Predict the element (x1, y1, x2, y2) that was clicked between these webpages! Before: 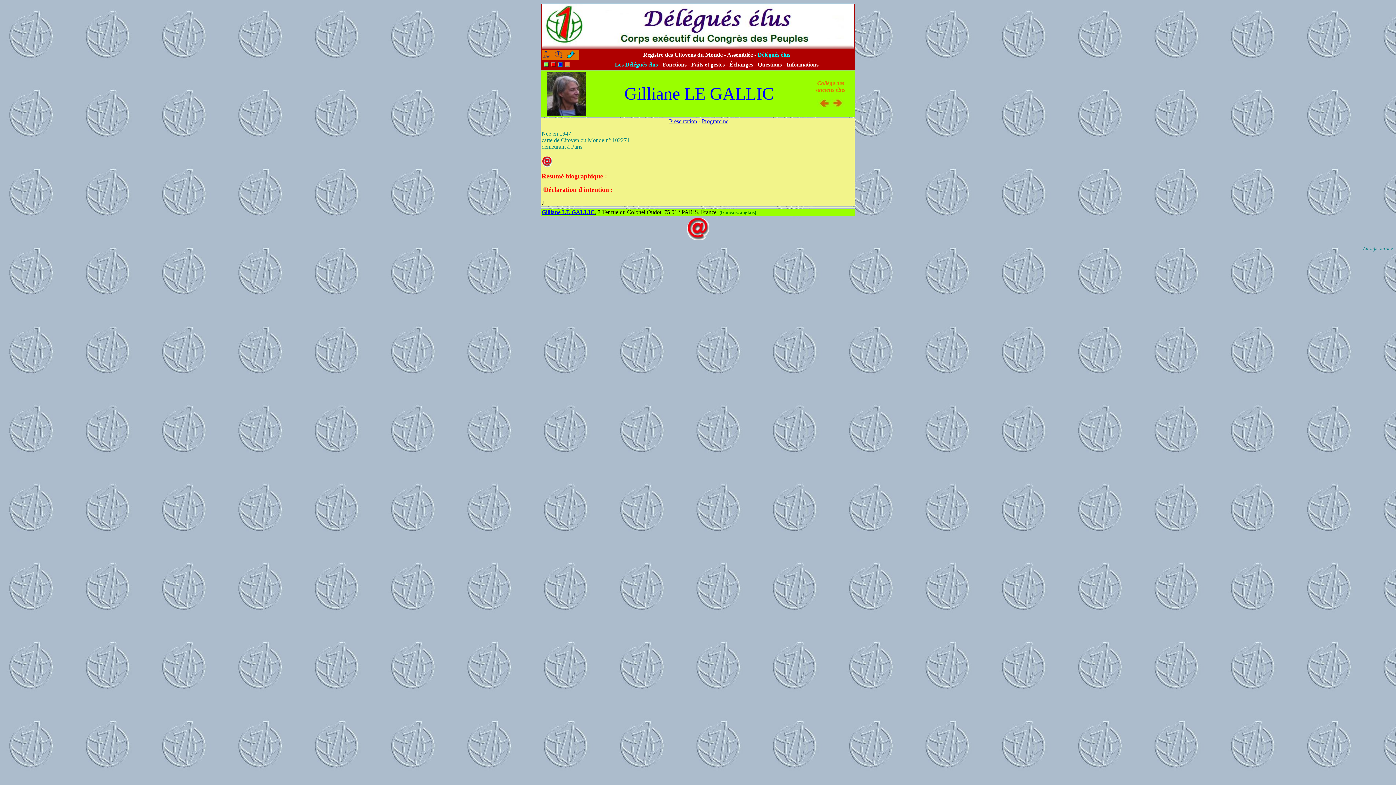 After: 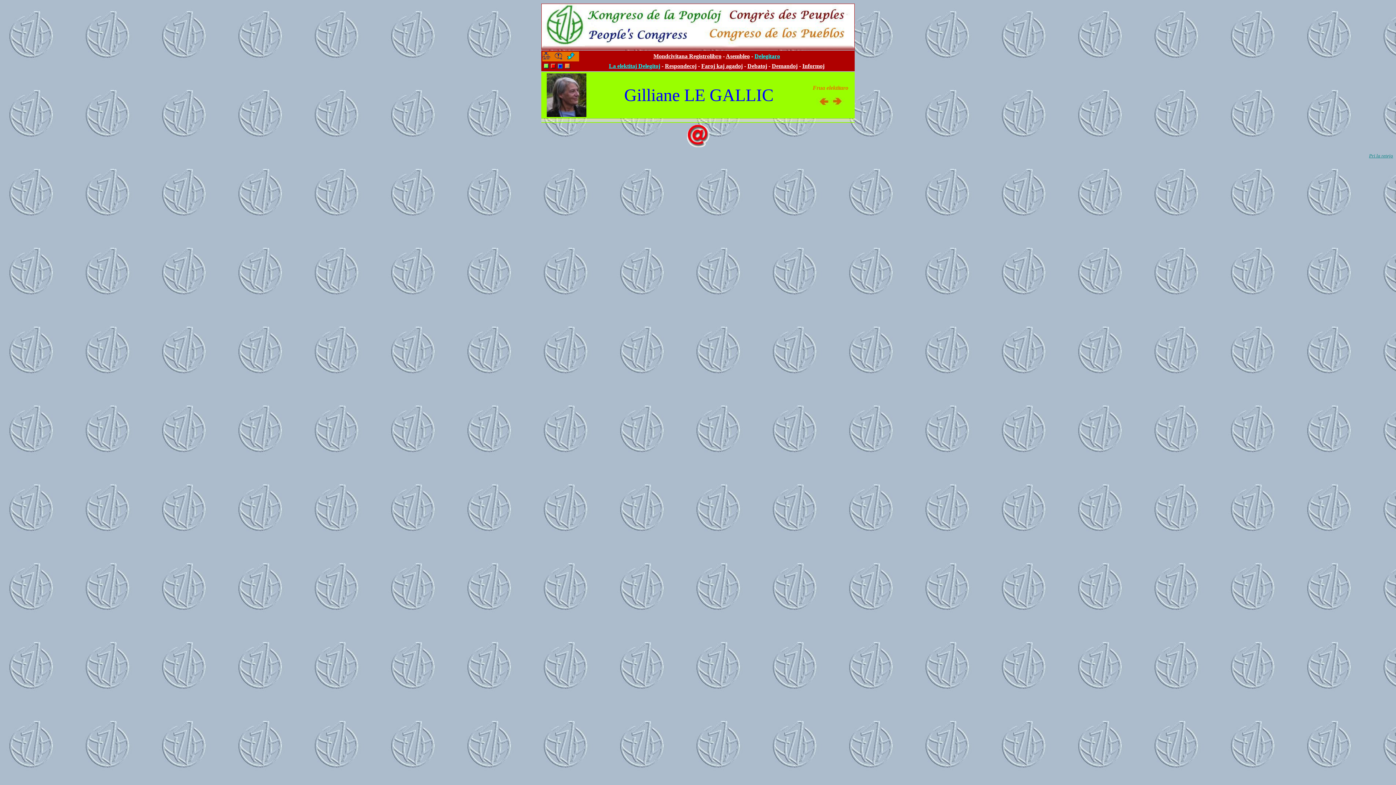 Action: bbox: (544, 62, 549, 68)